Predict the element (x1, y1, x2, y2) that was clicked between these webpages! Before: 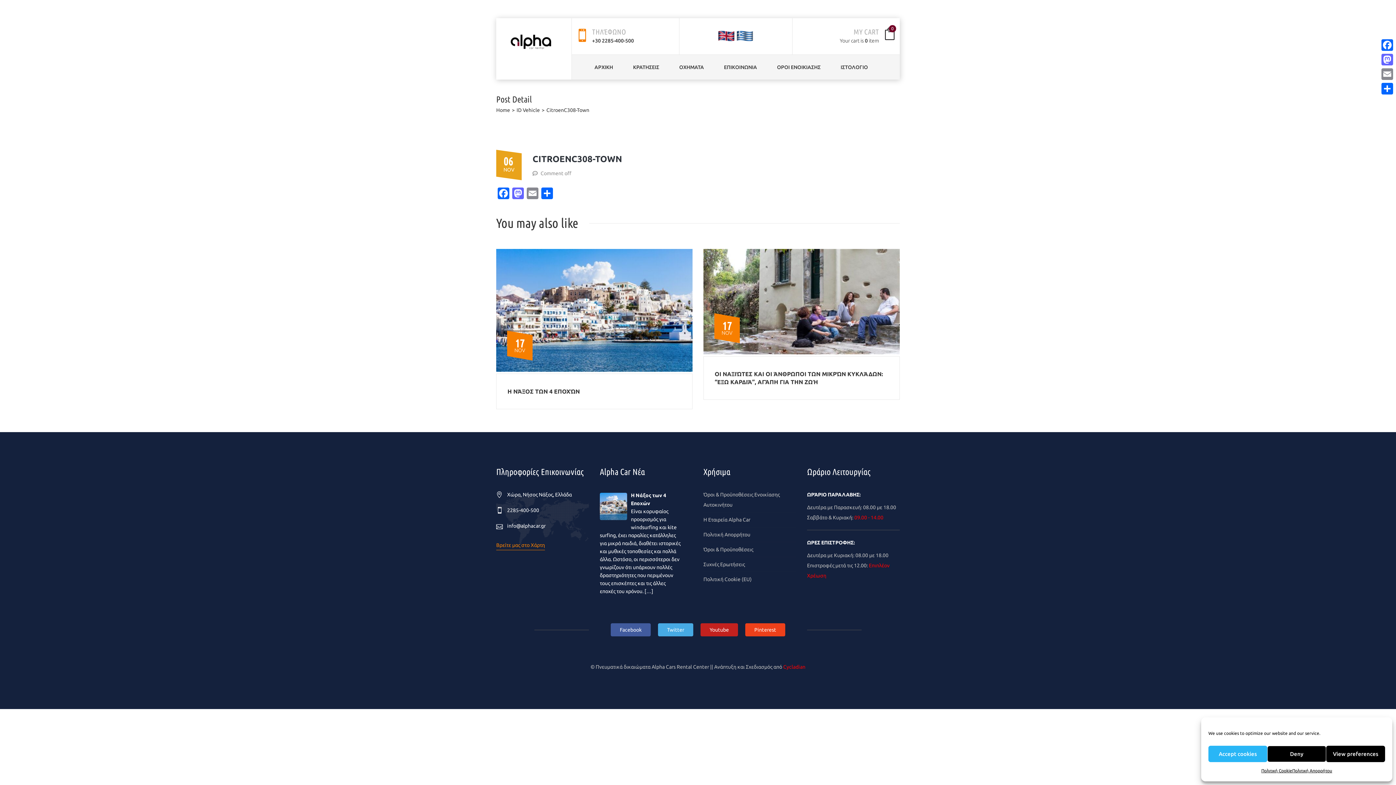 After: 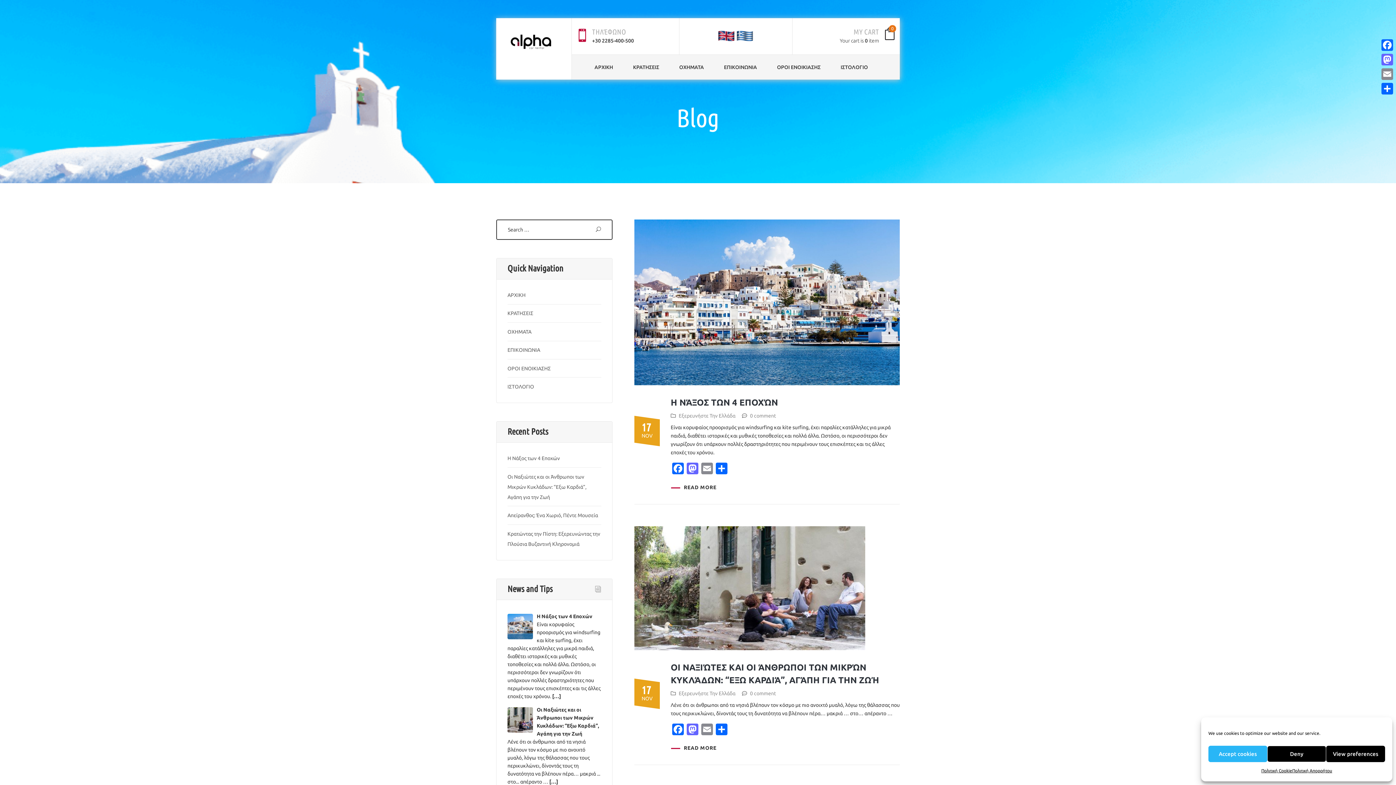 Action: bbox: (835, 54, 882, 79) label: ΙΣΤΟΛΟΓΙΟ